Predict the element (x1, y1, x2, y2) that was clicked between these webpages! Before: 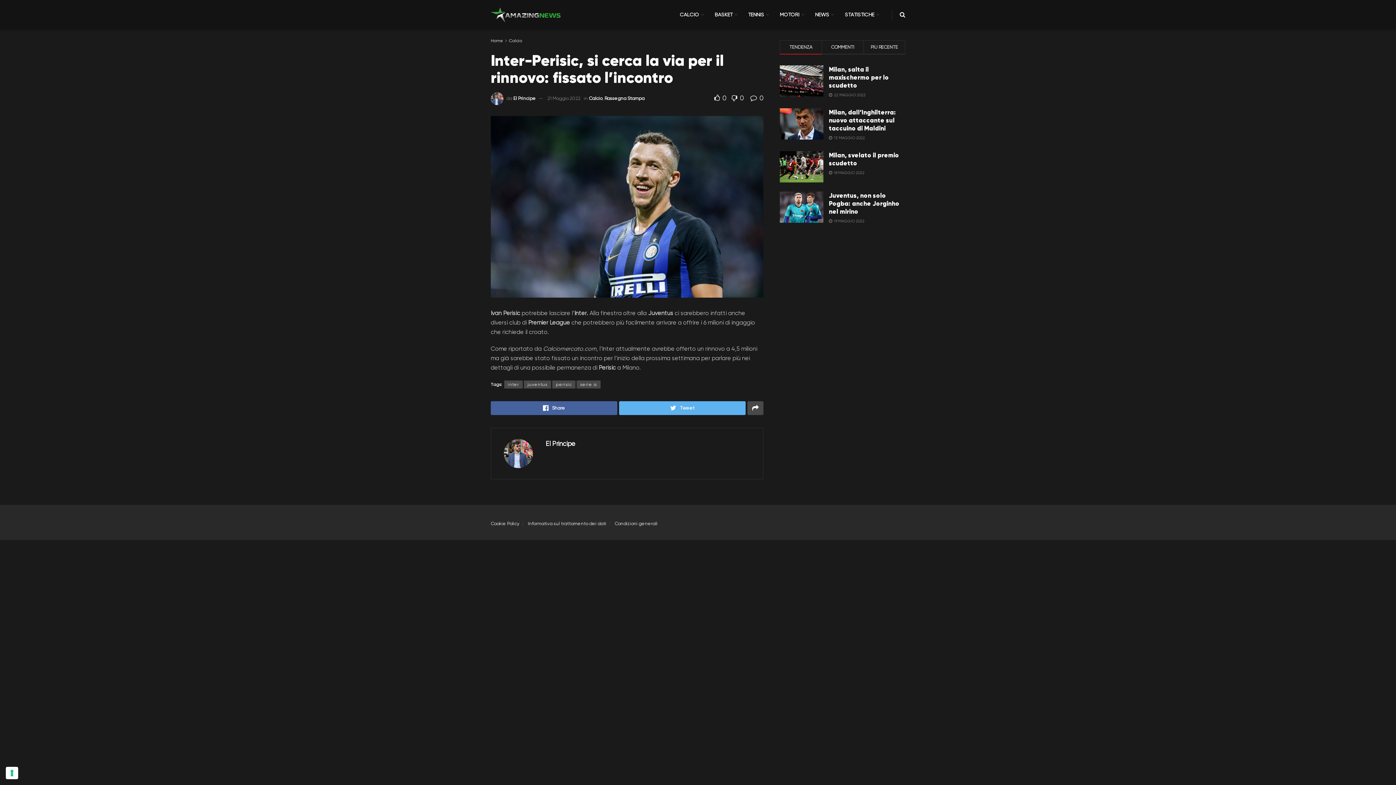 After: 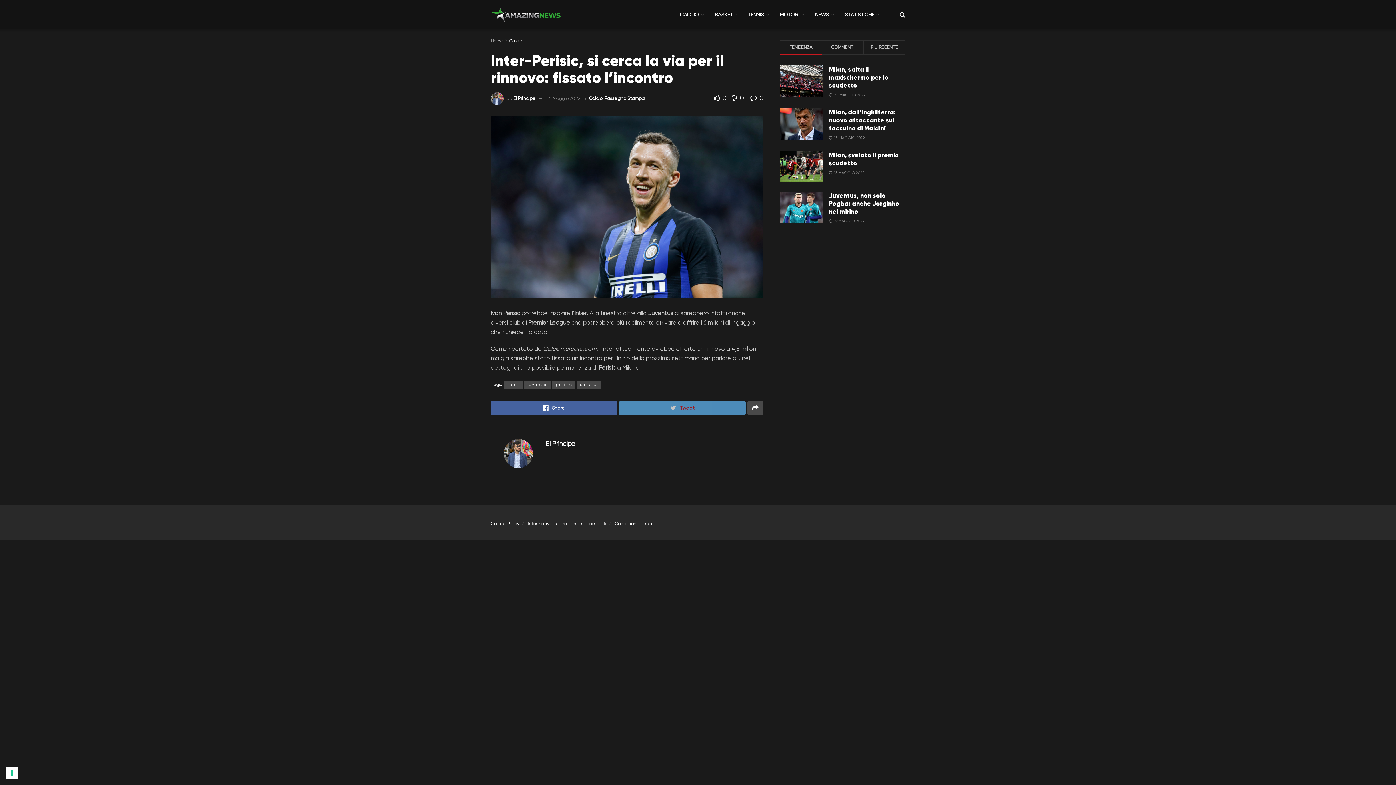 Action: bbox: (619, 401, 745, 415) label: Tweet